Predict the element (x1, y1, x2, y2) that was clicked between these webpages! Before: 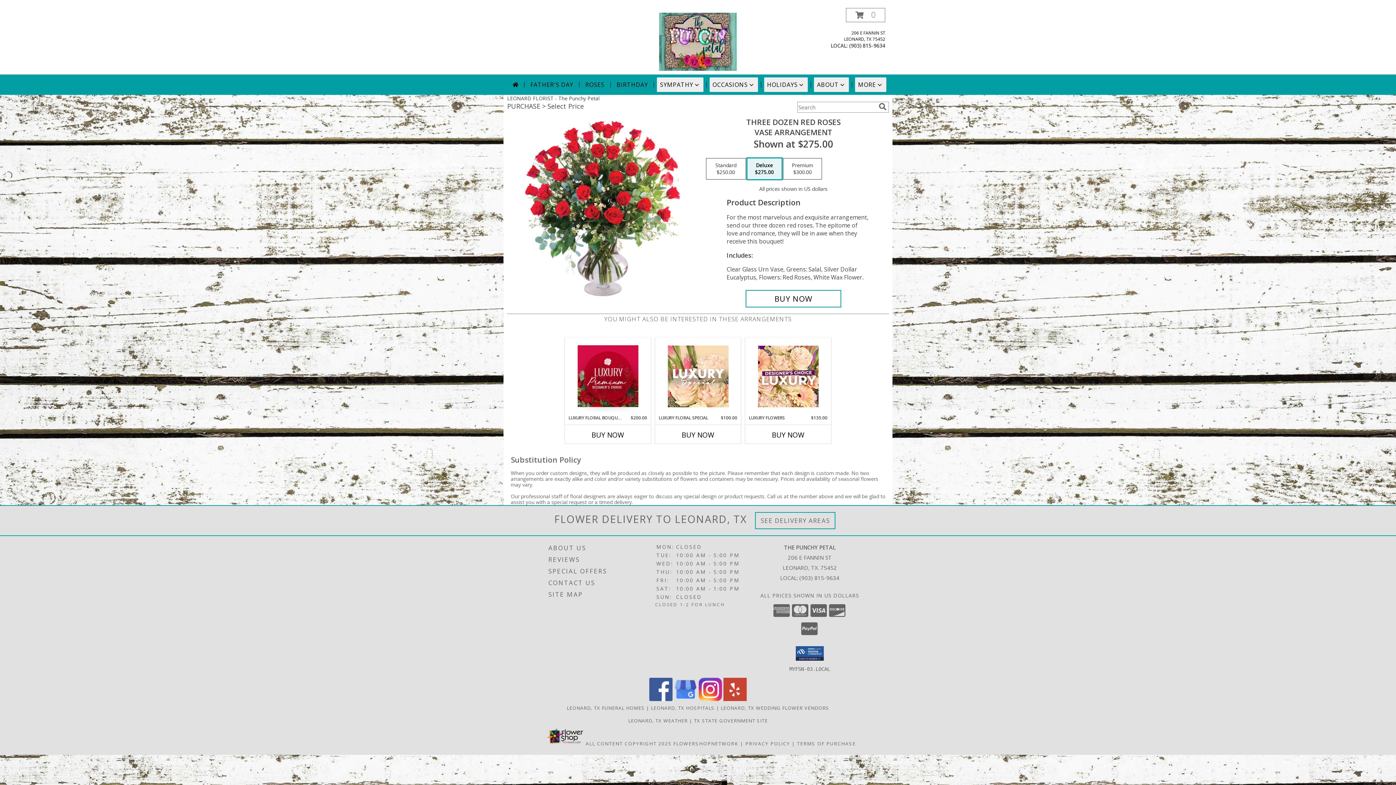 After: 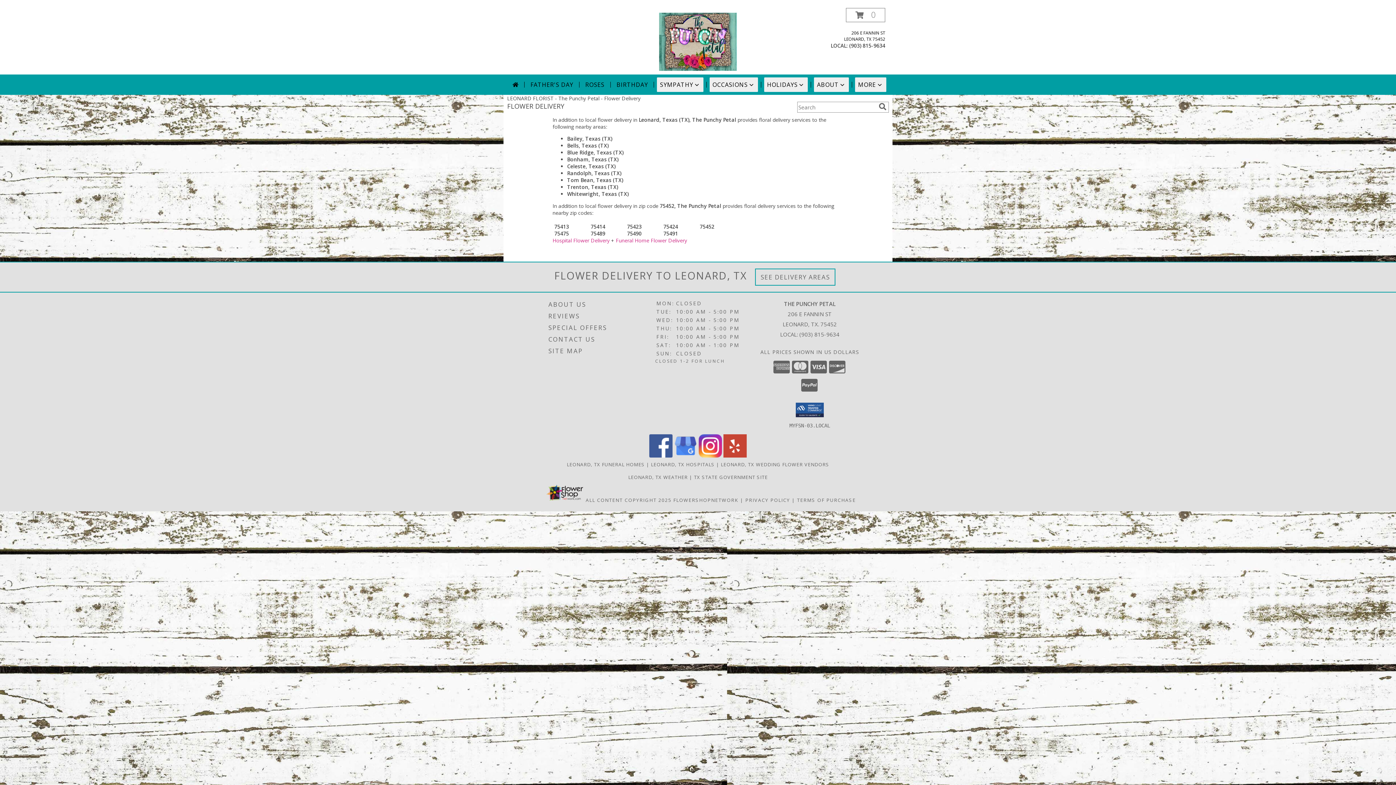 Action: label: See Where We Deliver bbox: (760, 516, 830, 525)